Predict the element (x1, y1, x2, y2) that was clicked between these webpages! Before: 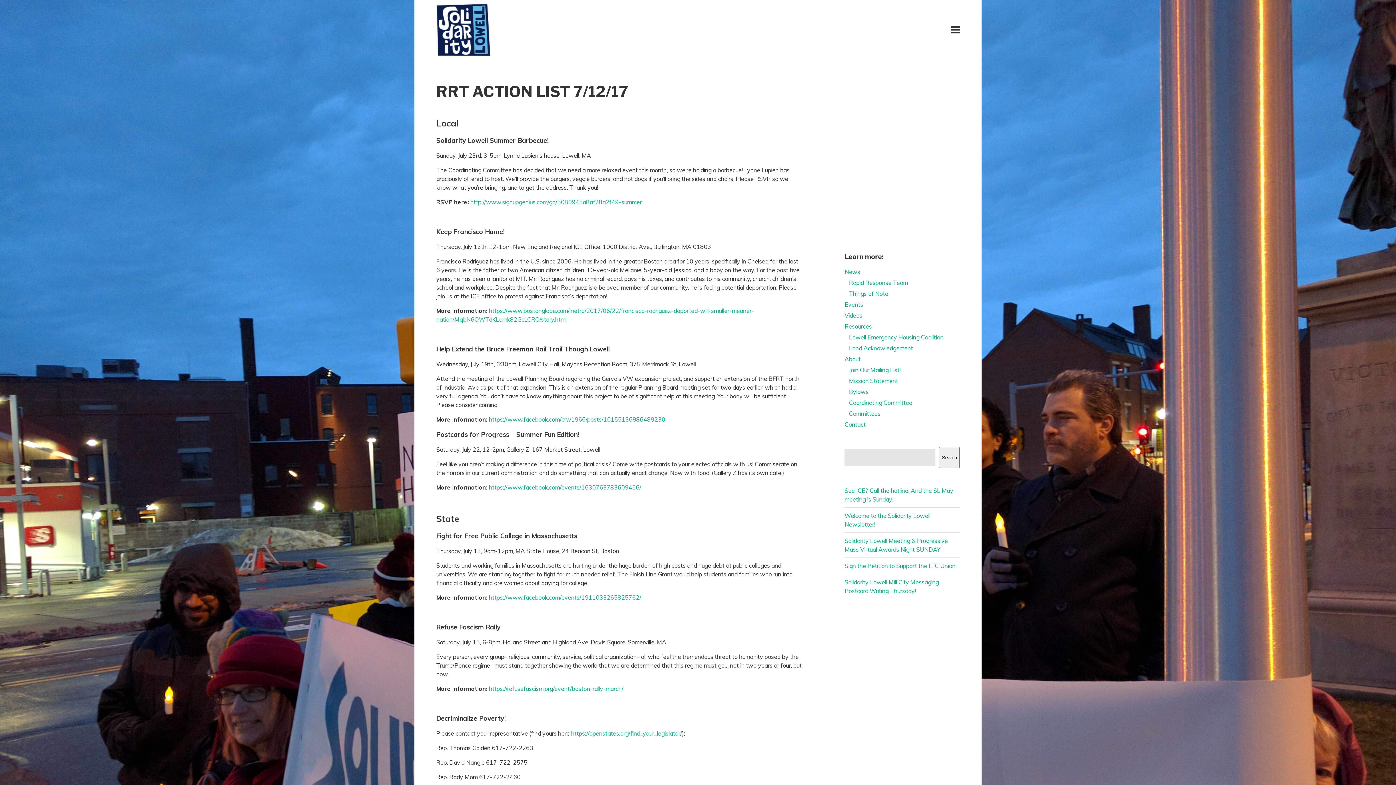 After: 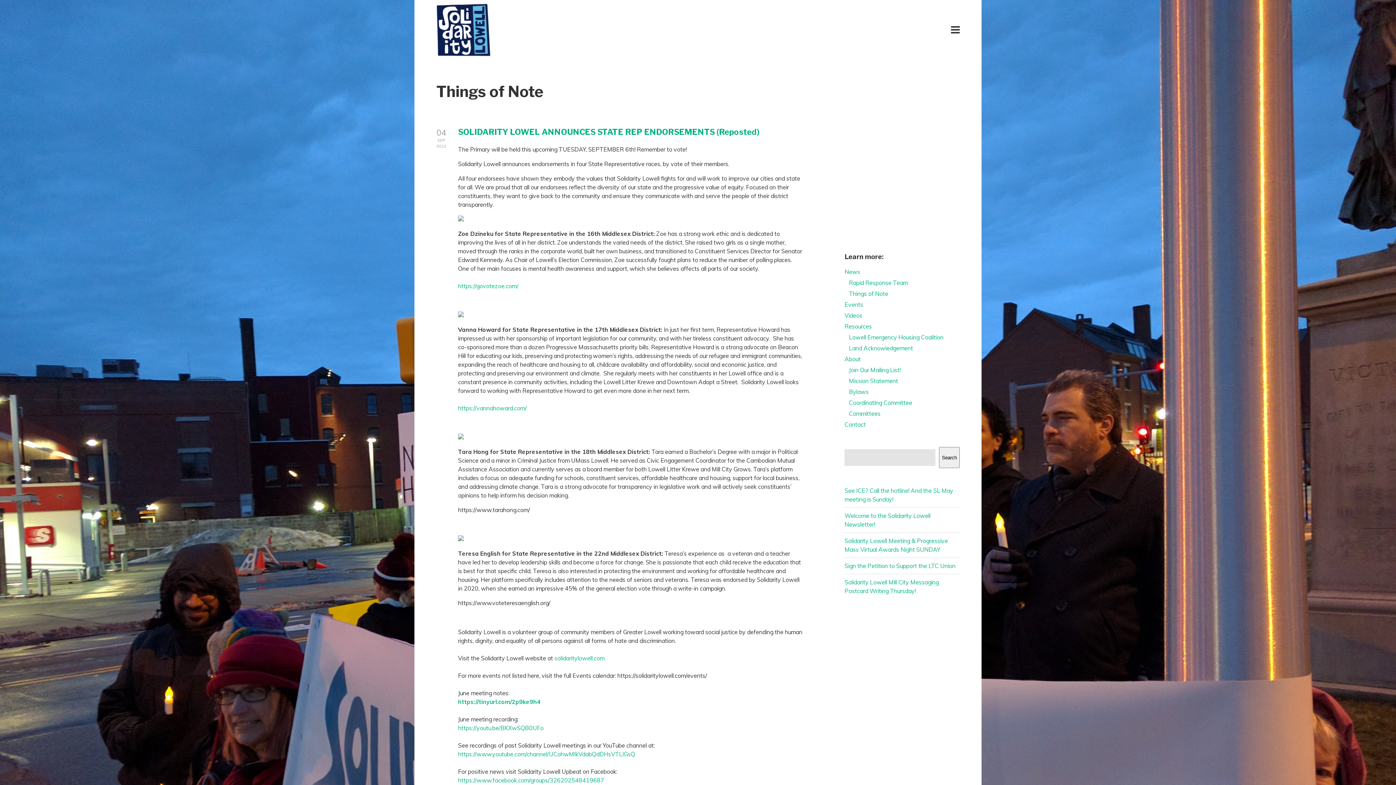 Action: label: Things of Note bbox: (849, 290, 888, 297)